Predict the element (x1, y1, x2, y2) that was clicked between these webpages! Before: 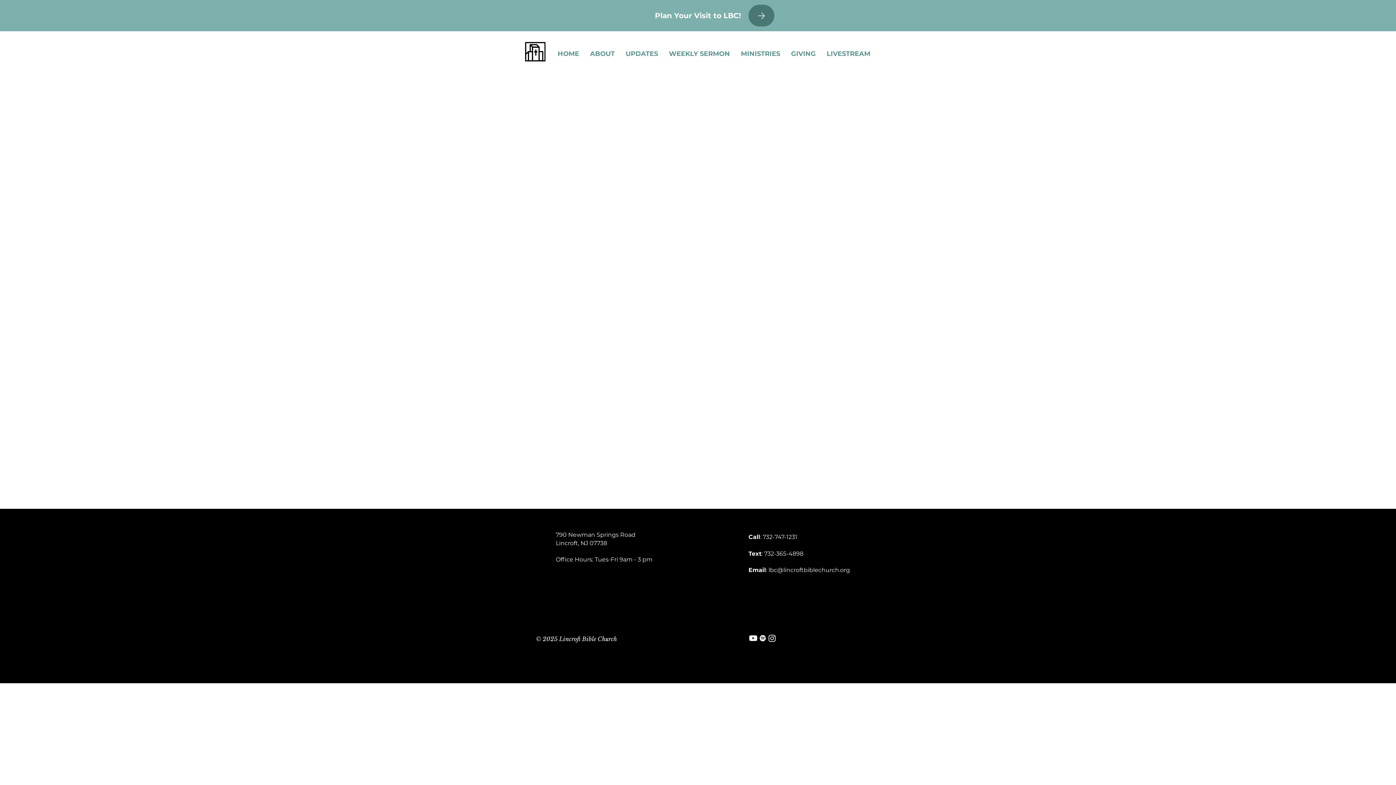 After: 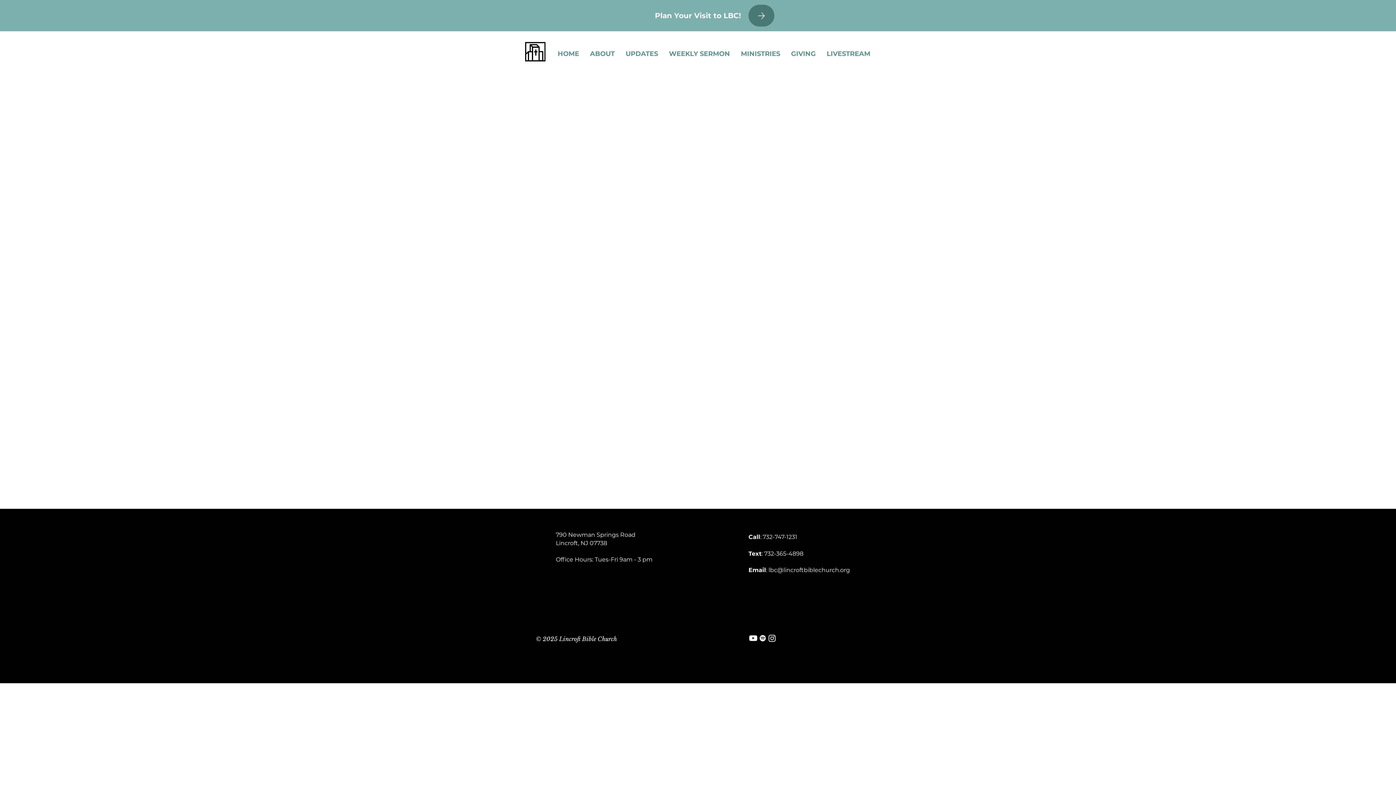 Action: label: Instagram bbox: (767, 633, 777, 643)